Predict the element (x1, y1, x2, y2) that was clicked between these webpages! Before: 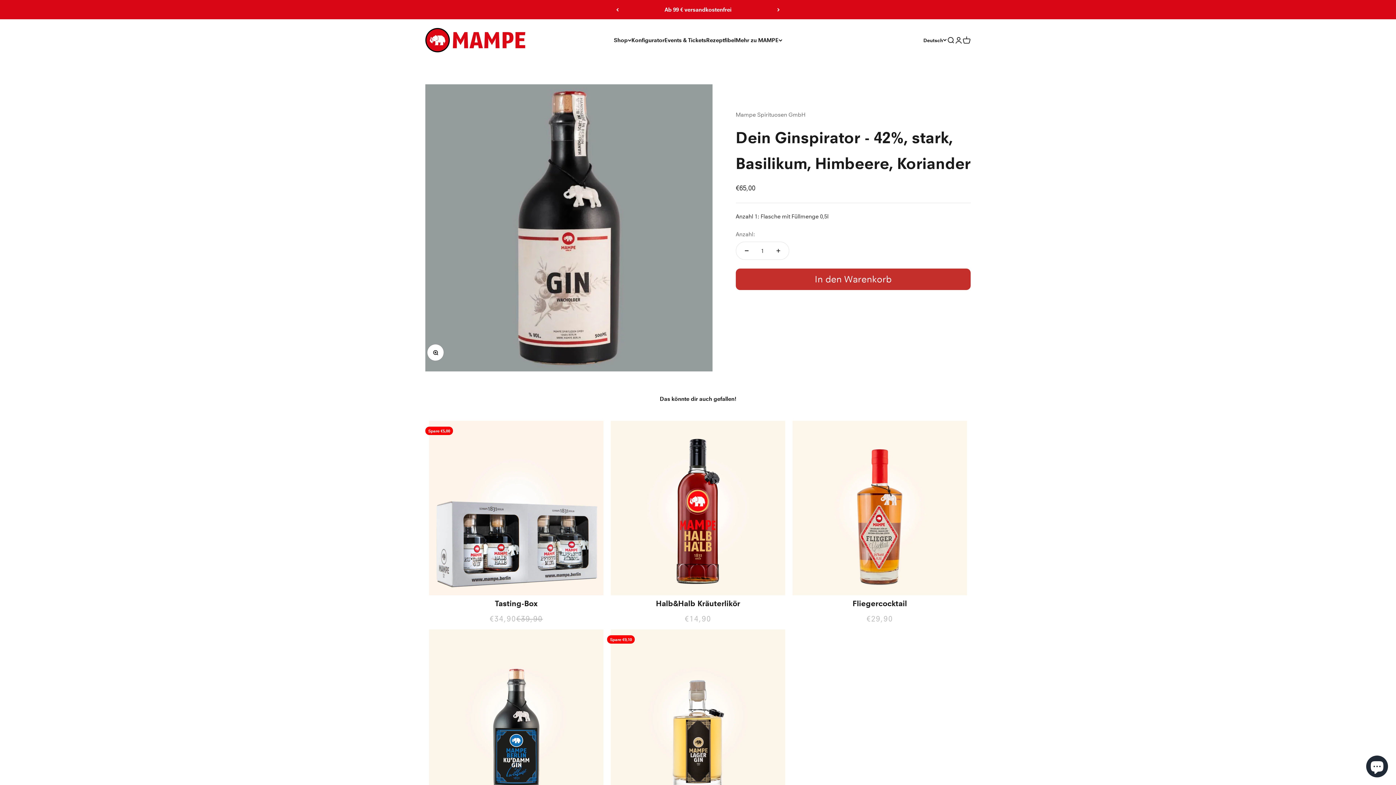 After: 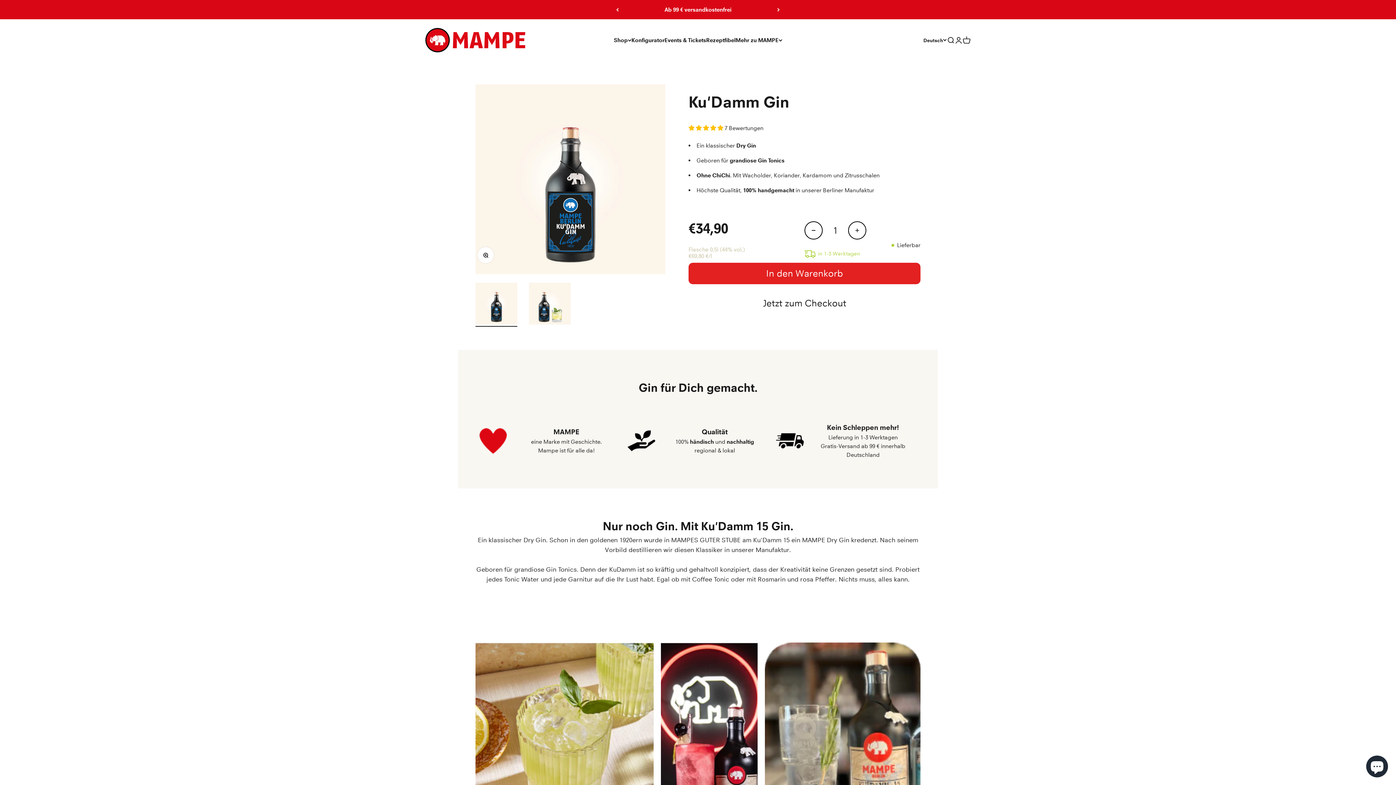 Action: bbox: (429, 629, 603, 804)